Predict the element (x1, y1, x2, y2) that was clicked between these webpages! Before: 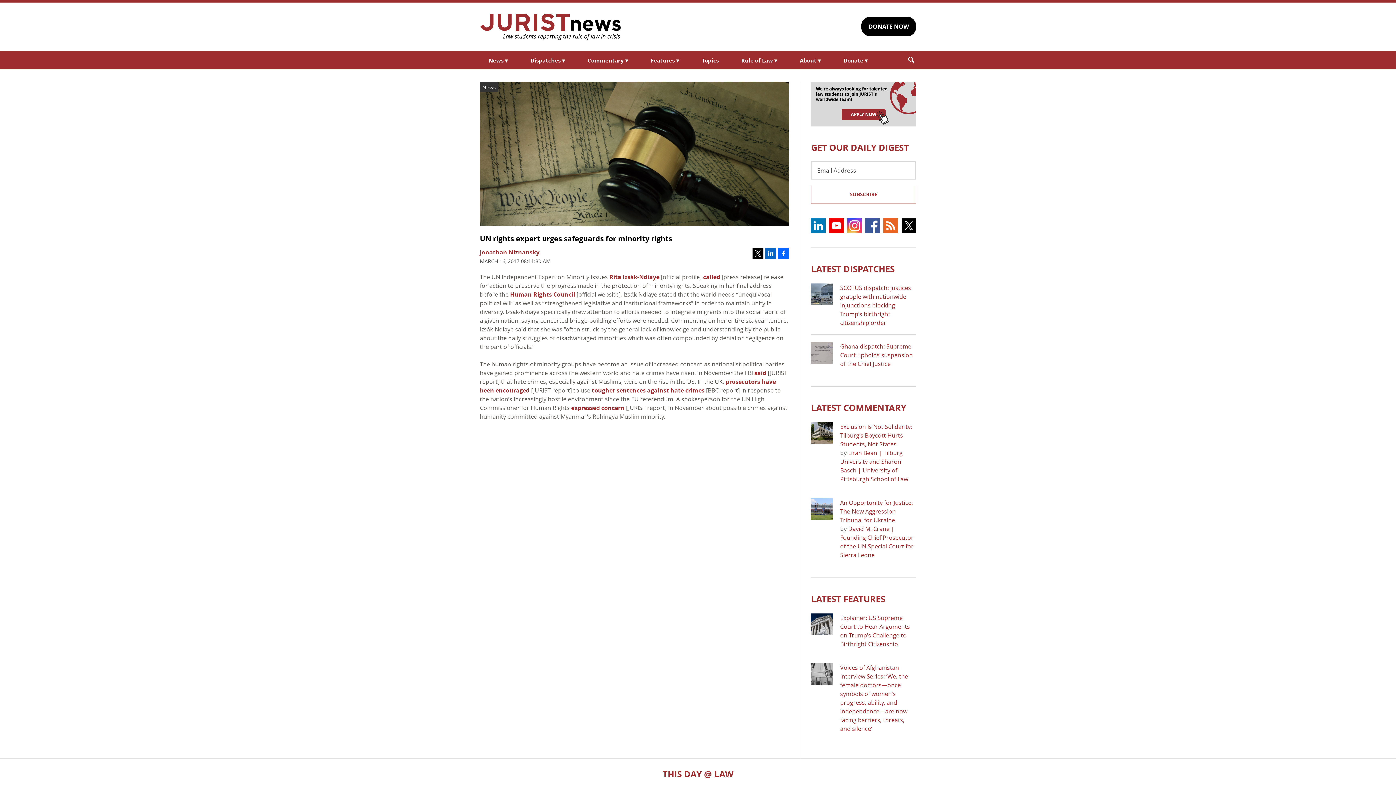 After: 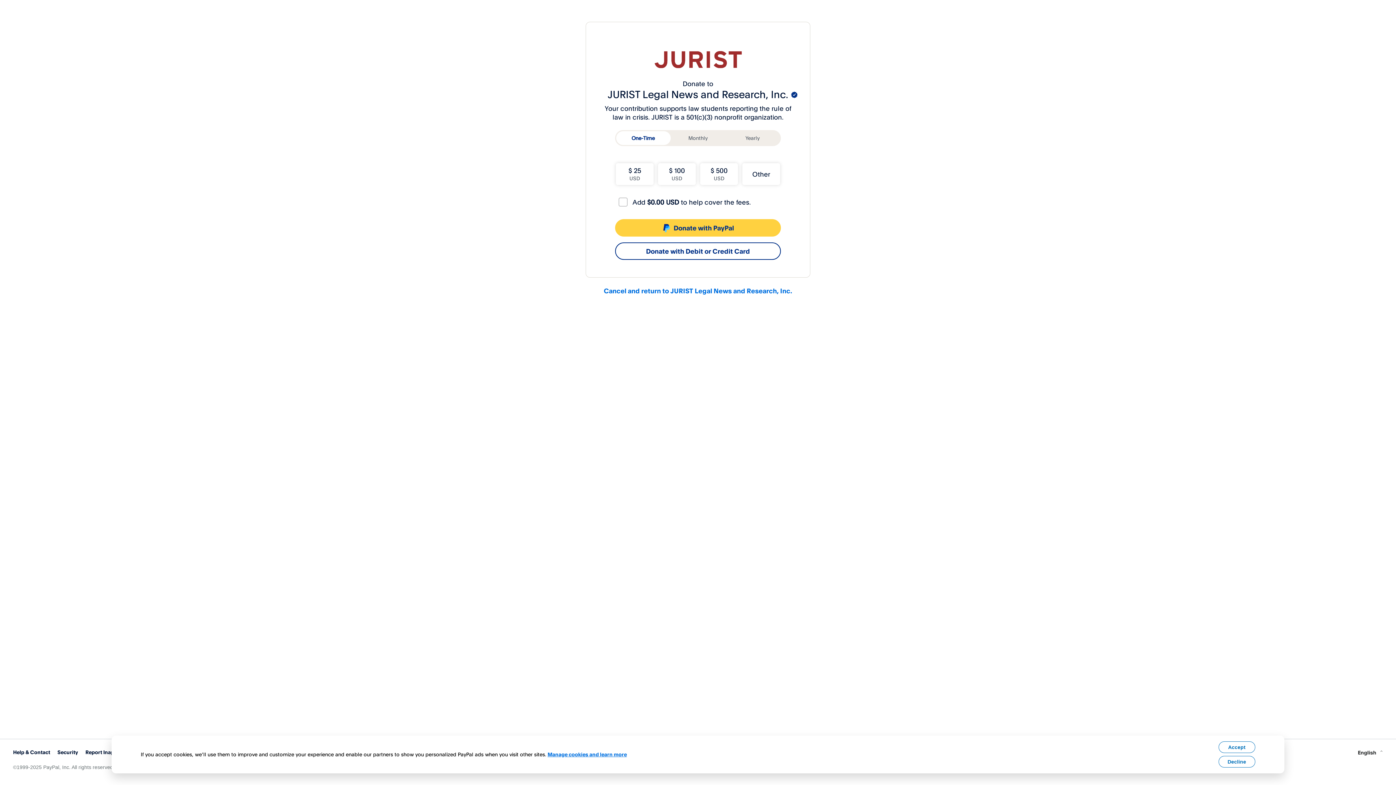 Action: label: DONATE NOW bbox: (861, 16, 916, 36)